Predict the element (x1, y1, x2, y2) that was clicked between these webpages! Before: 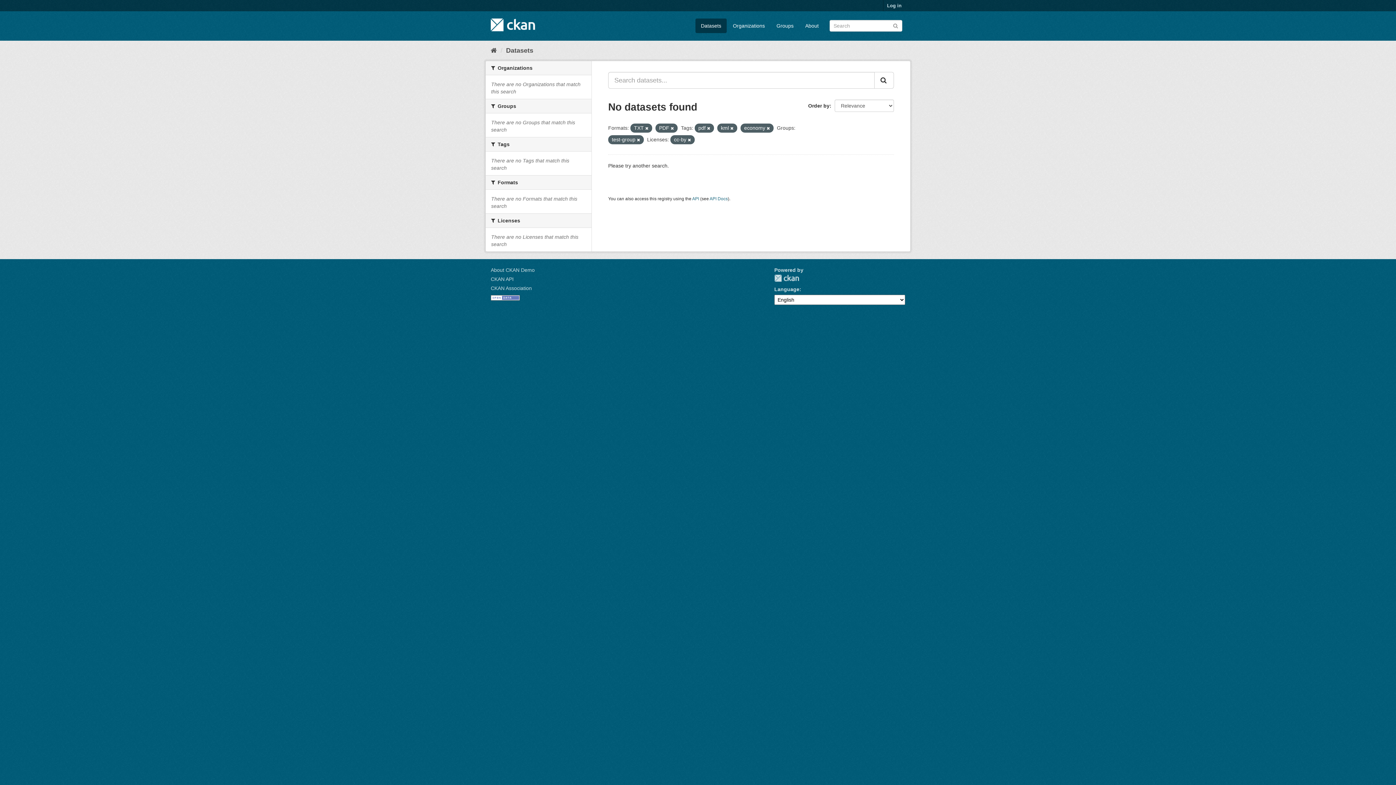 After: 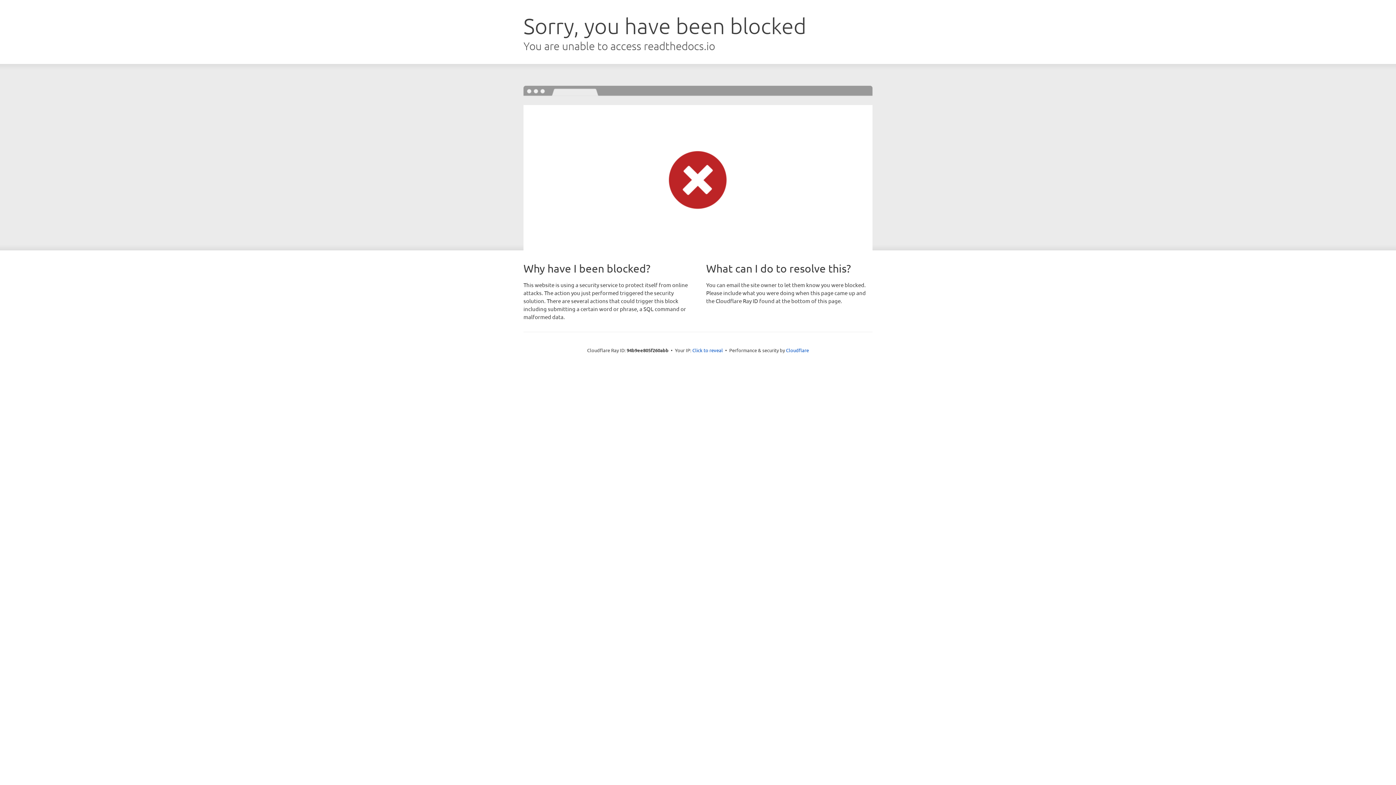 Action: bbox: (490, 276, 513, 282) label: CKAN API